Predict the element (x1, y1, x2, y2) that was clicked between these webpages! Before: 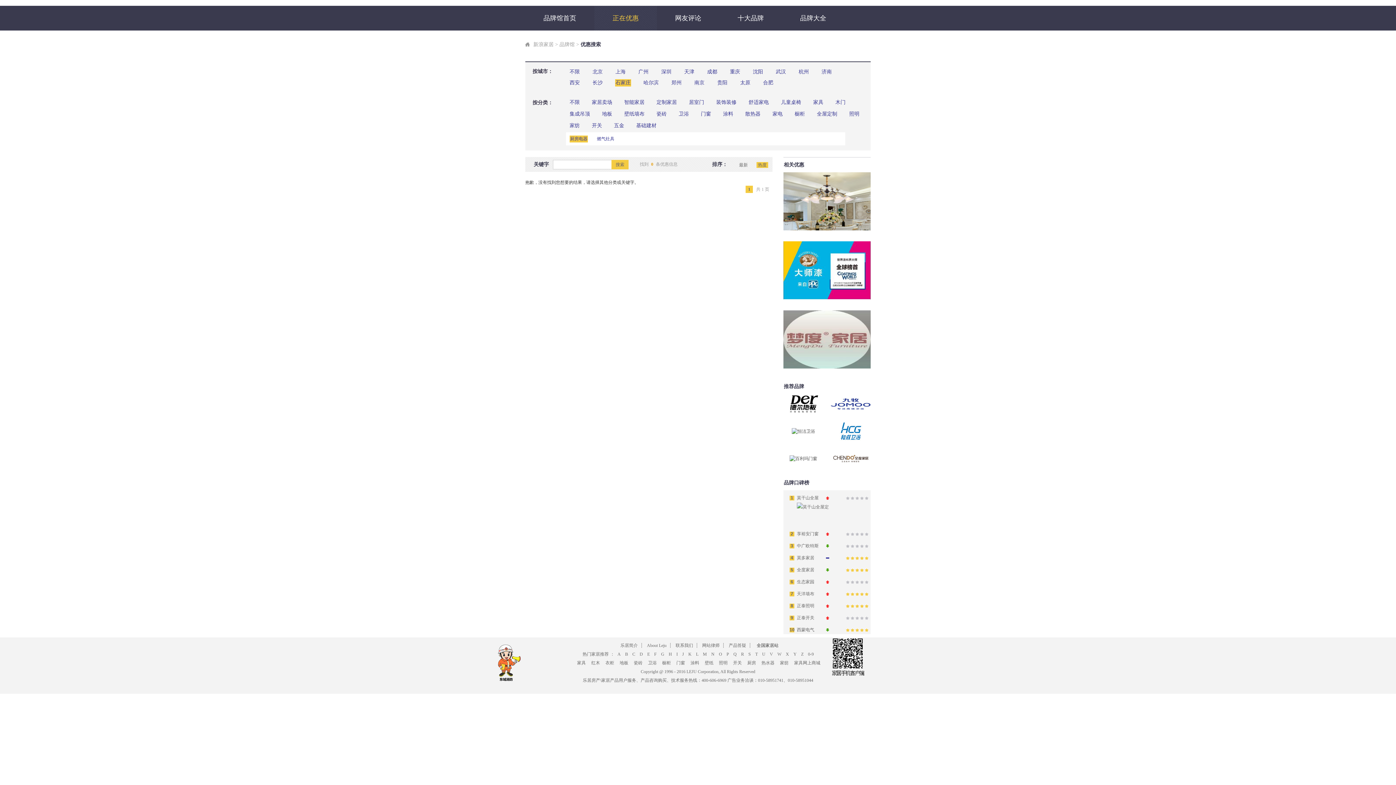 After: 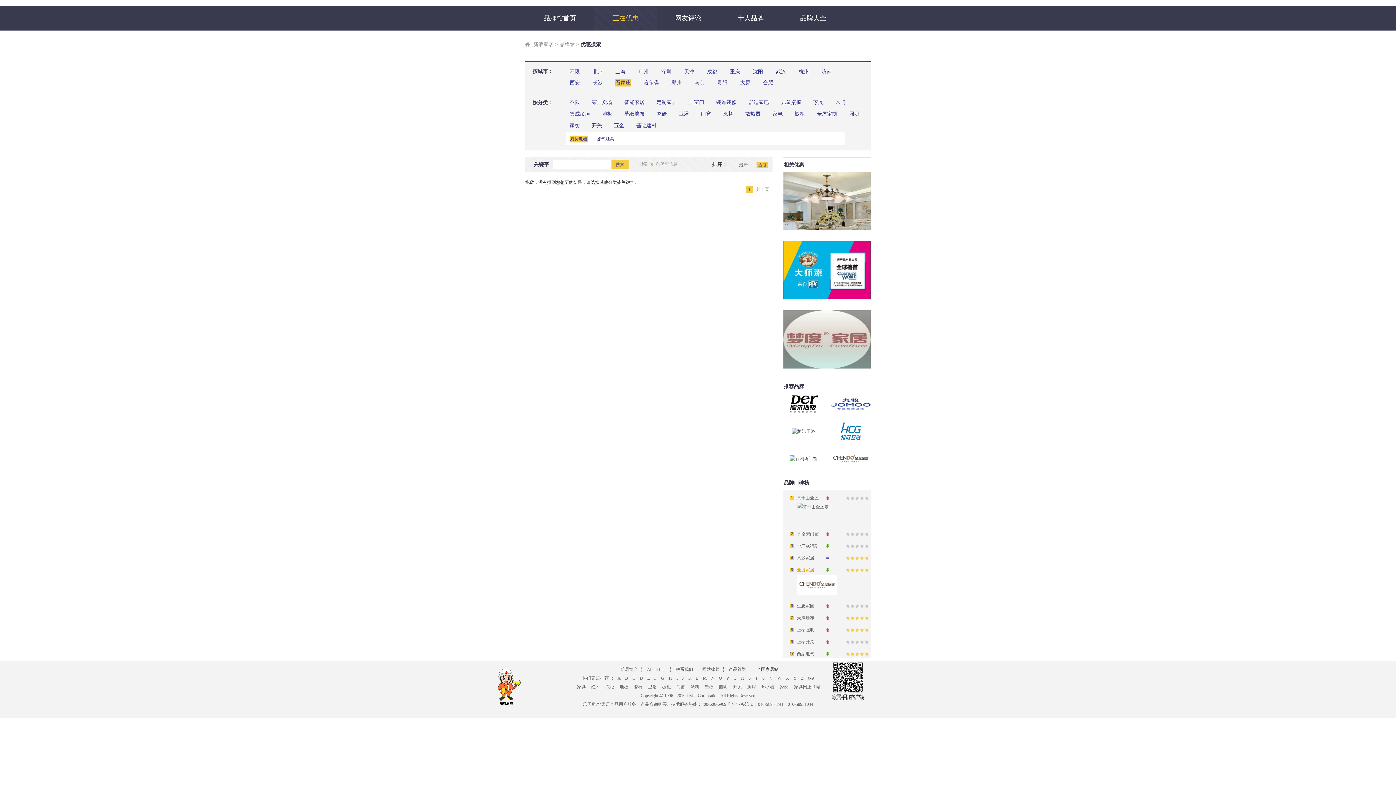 Action: bbox: (797, 570, 814, 575) label: 全度家居